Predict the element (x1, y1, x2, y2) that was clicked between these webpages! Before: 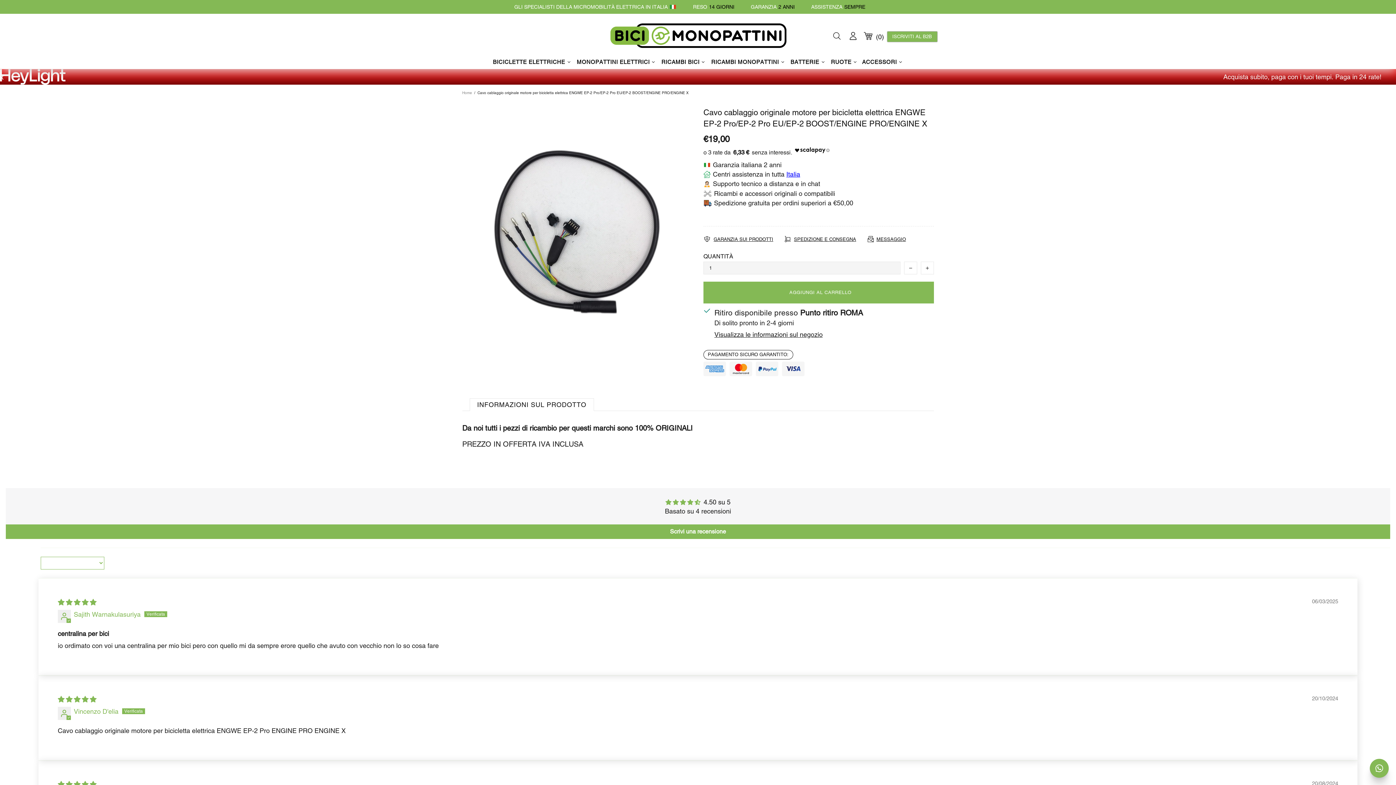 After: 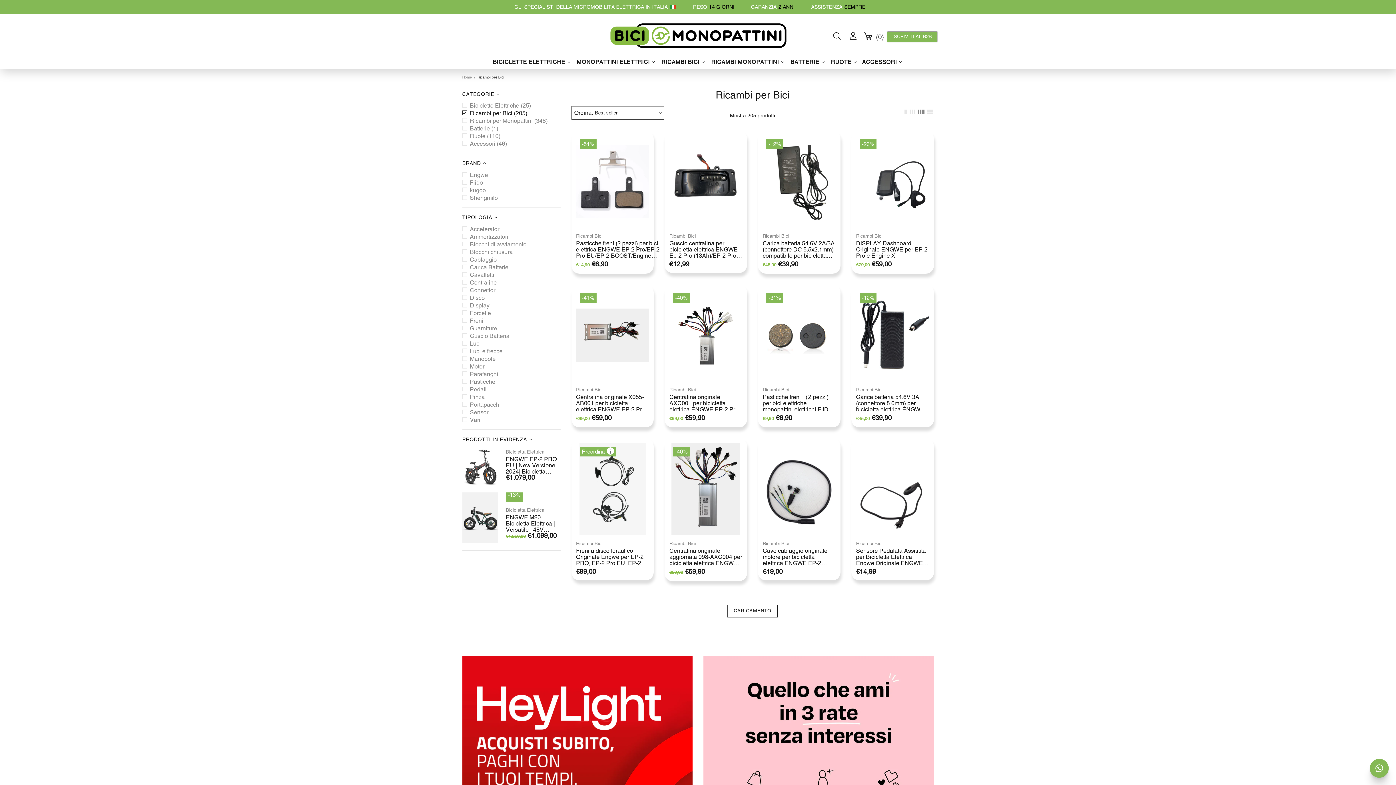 Action: bbox: (660, 55, 708, 68) label: RICAMBI BICI